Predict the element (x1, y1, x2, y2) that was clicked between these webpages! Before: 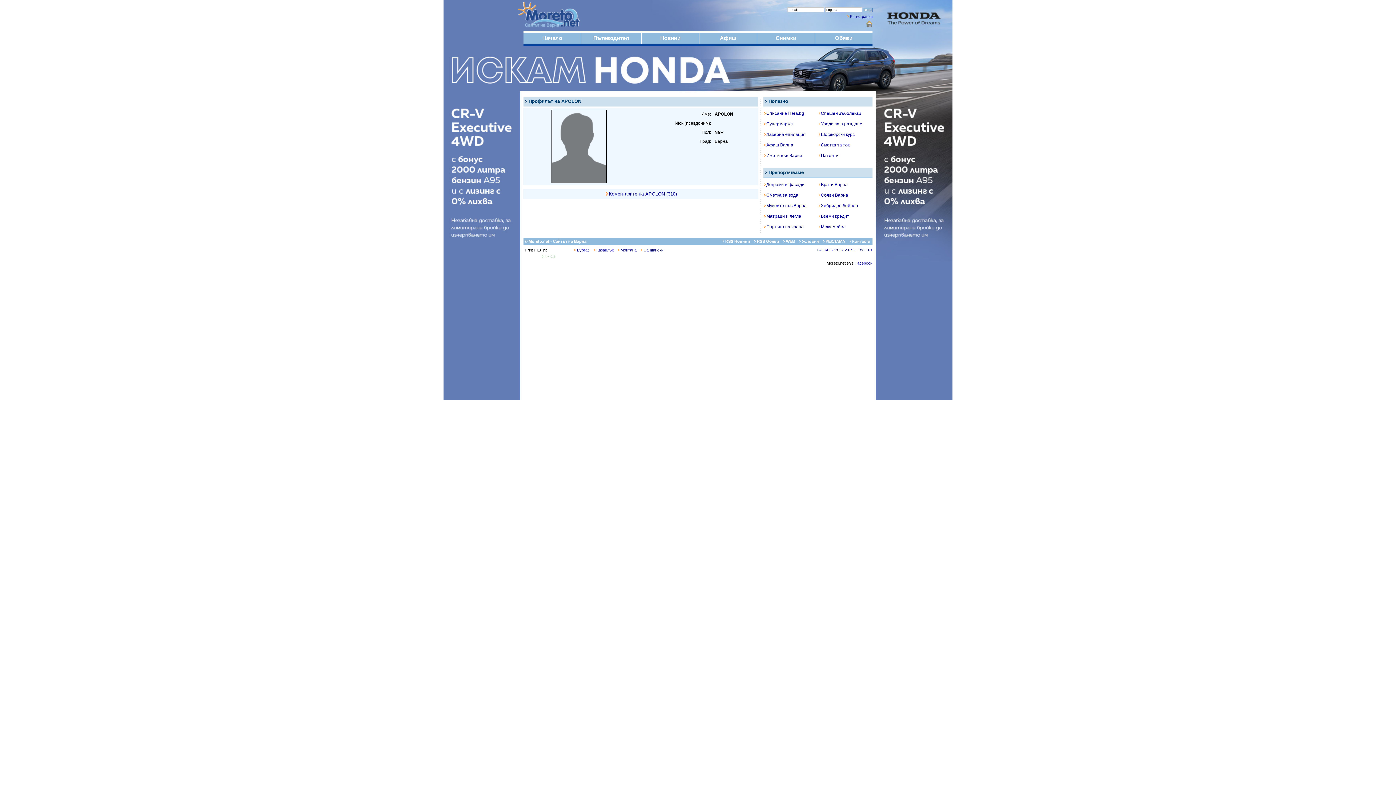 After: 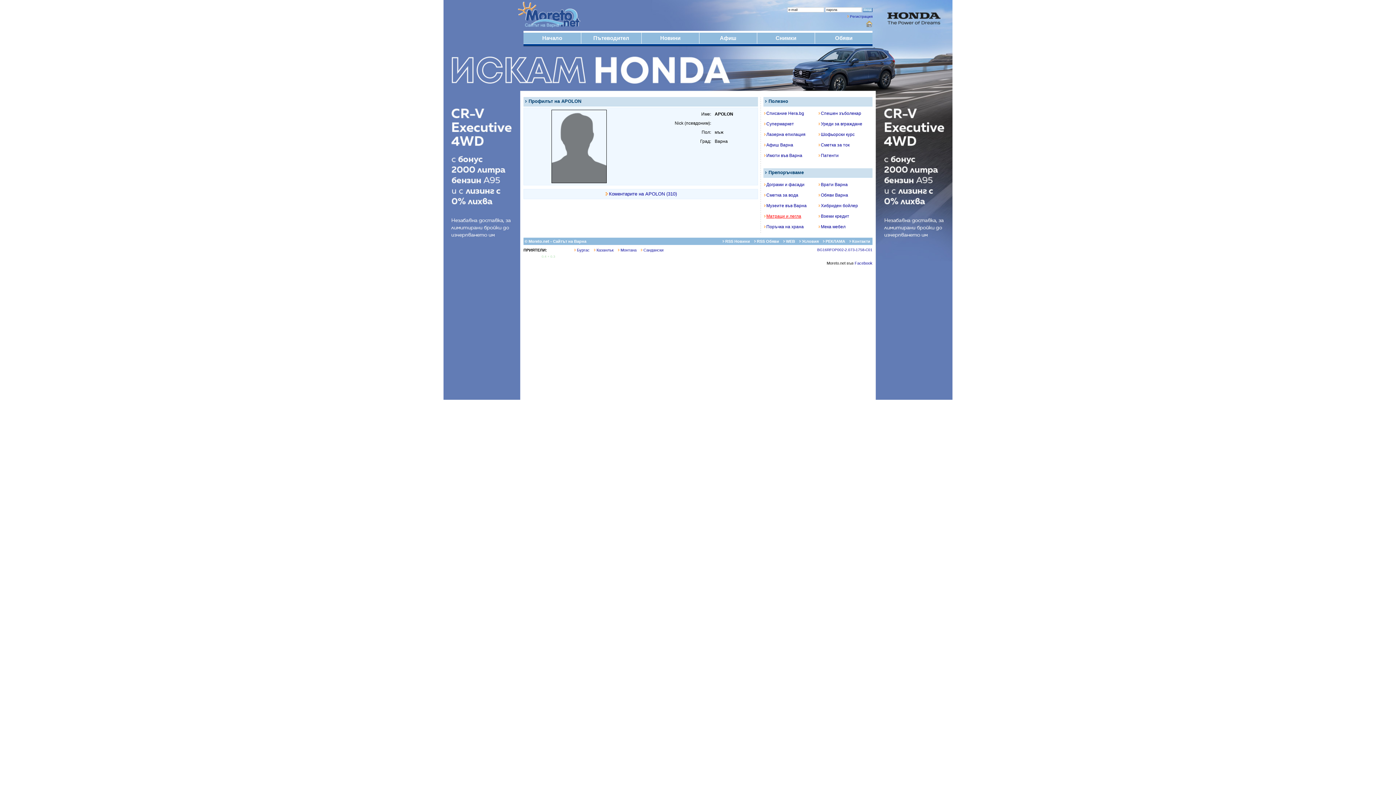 Action: bbox: (763, 213, 801, 218) label: Матраци и легла